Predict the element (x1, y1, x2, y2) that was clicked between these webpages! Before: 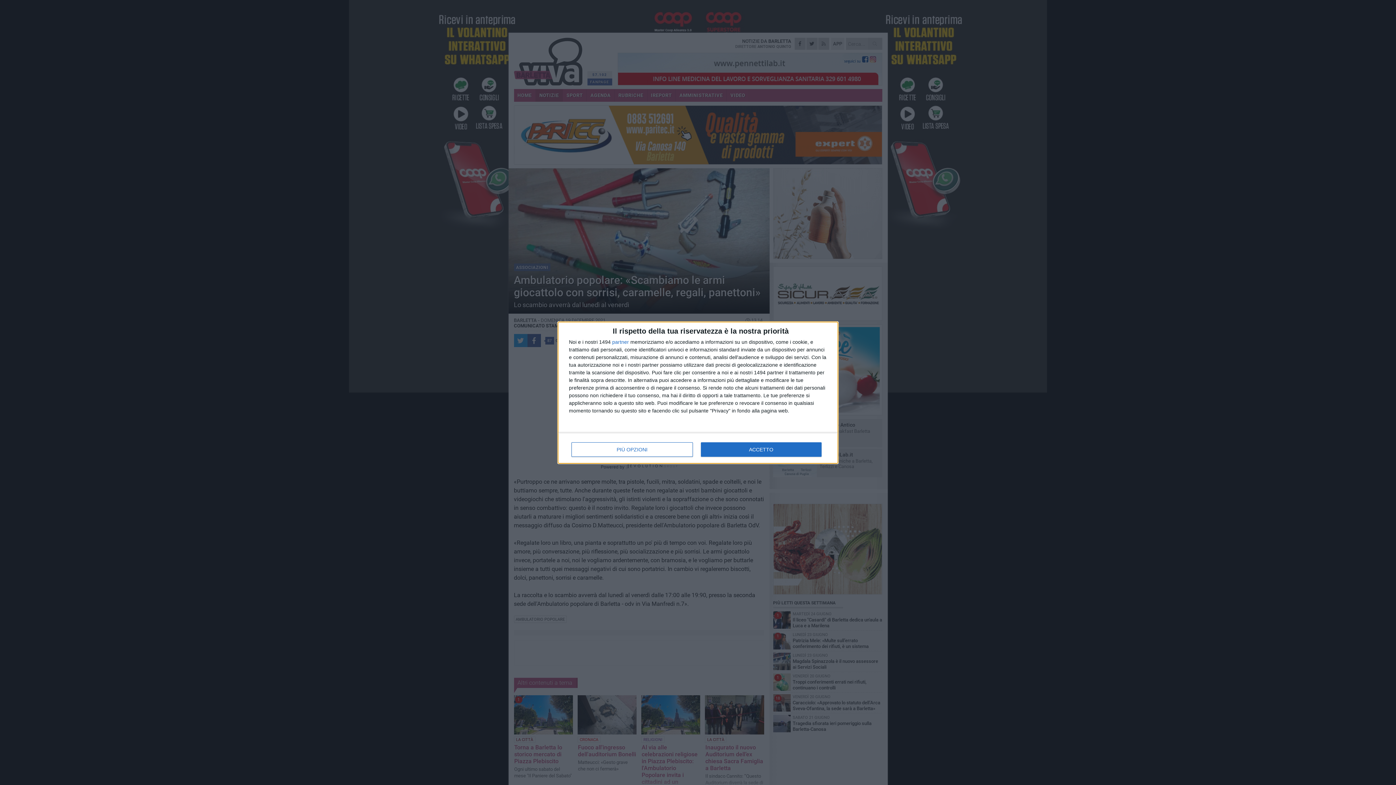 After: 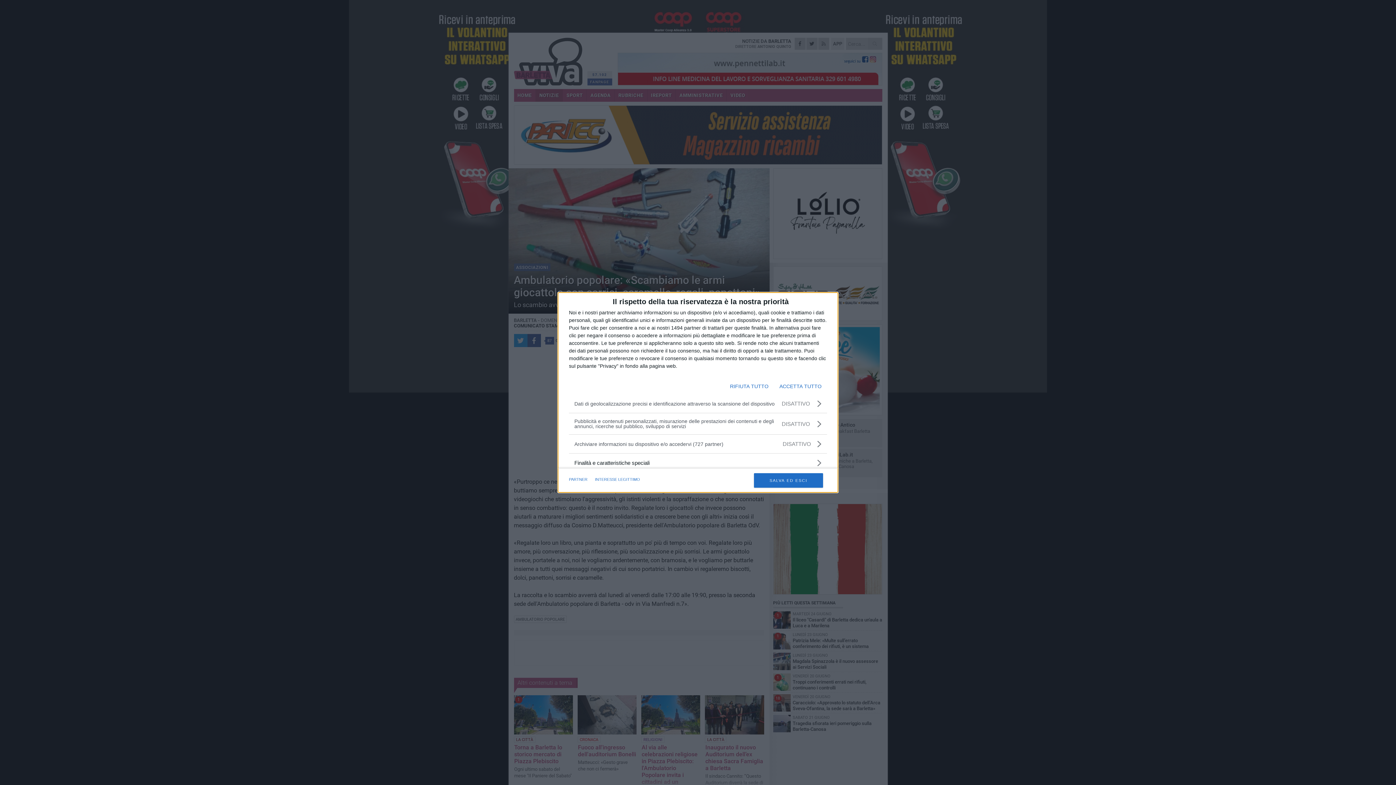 Action: bbox: (571, 442, 692, 456) label: PIÙ OPZIONI